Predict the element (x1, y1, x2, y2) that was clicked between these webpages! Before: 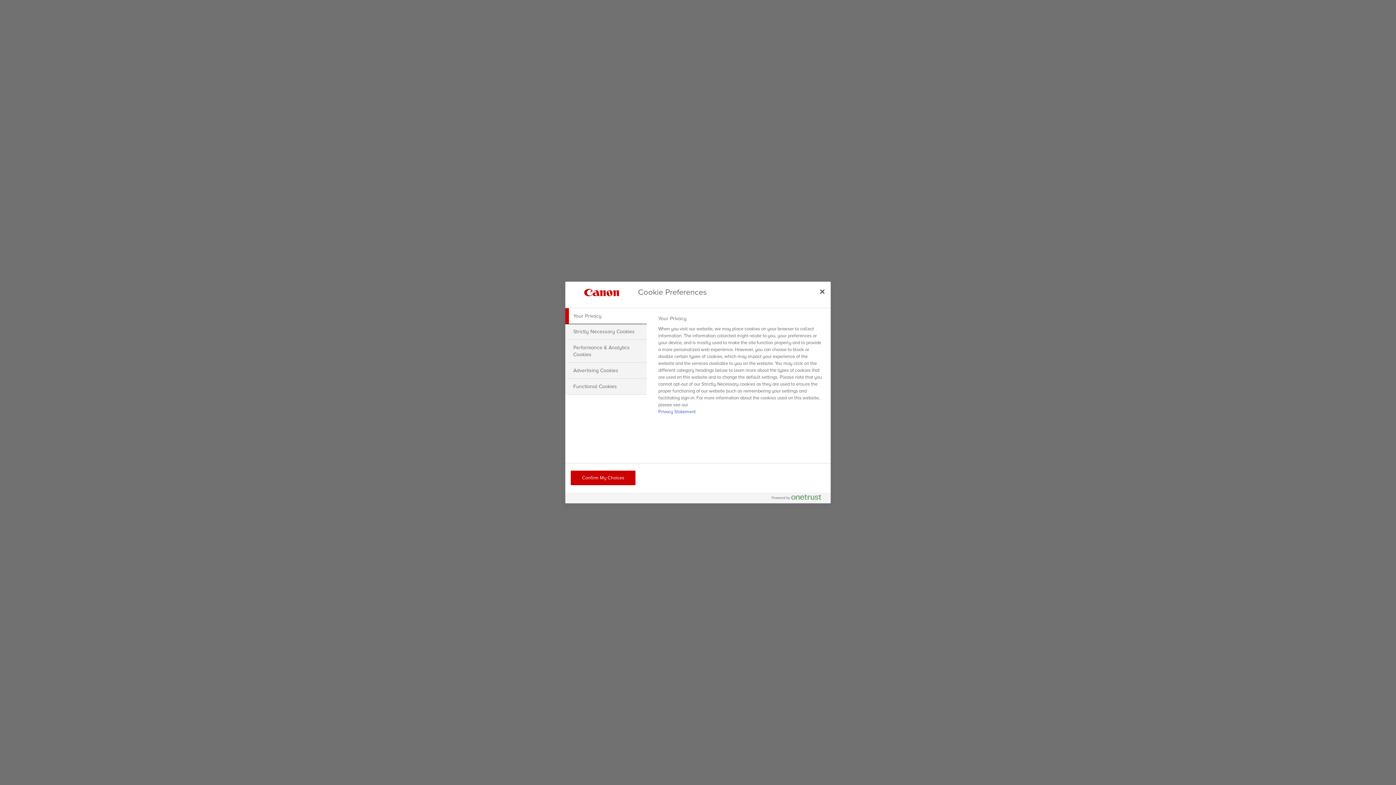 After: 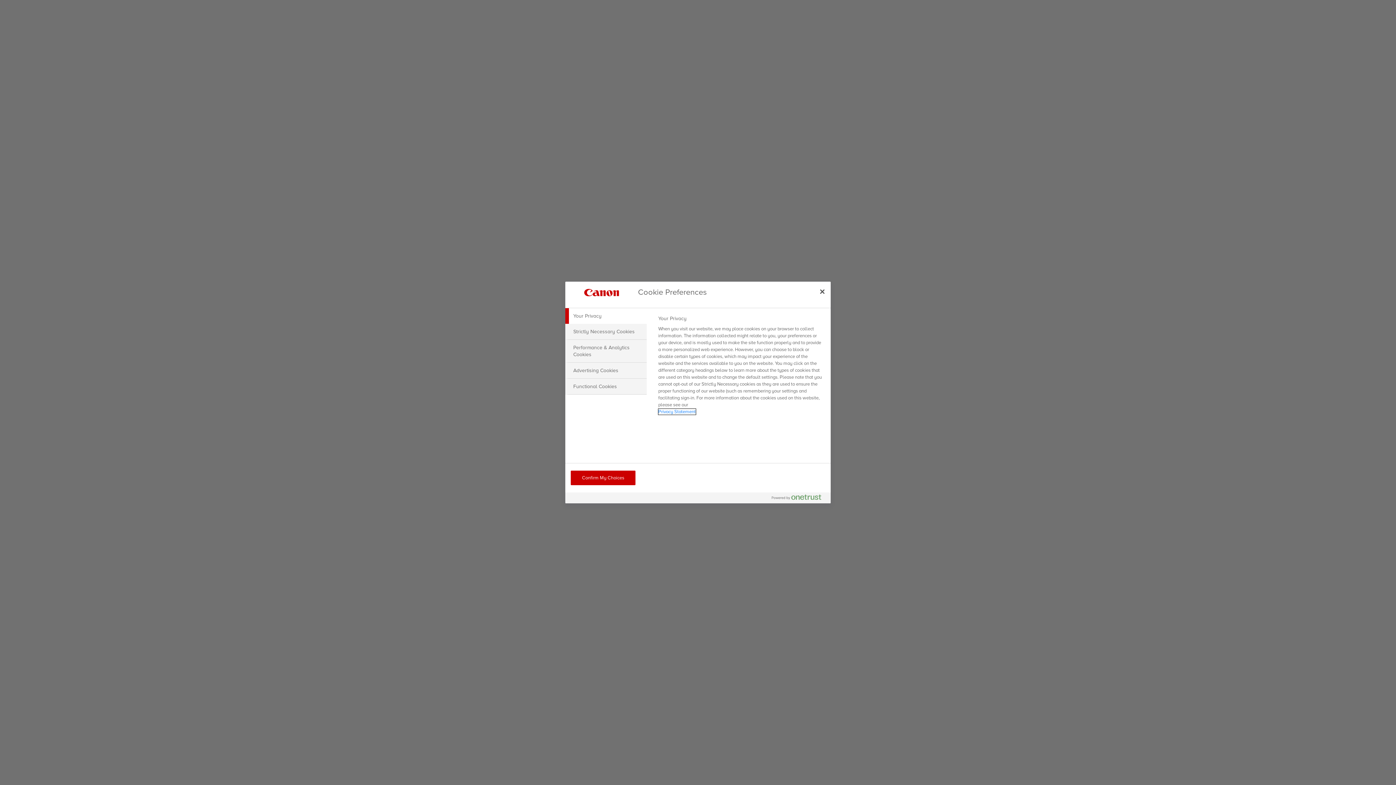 Action: bbox: (658, 409, 695, 414) label: More information about your privacy, opens in a new tab